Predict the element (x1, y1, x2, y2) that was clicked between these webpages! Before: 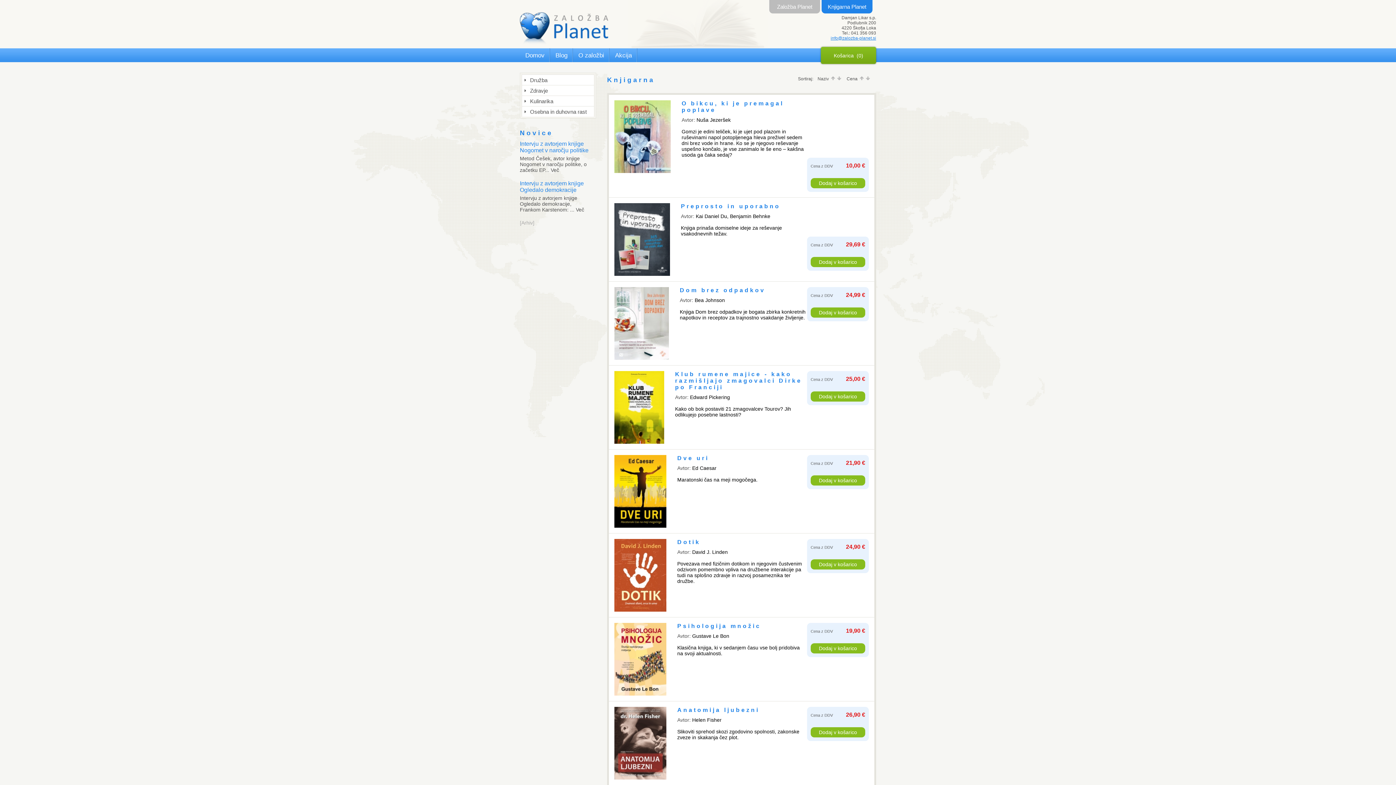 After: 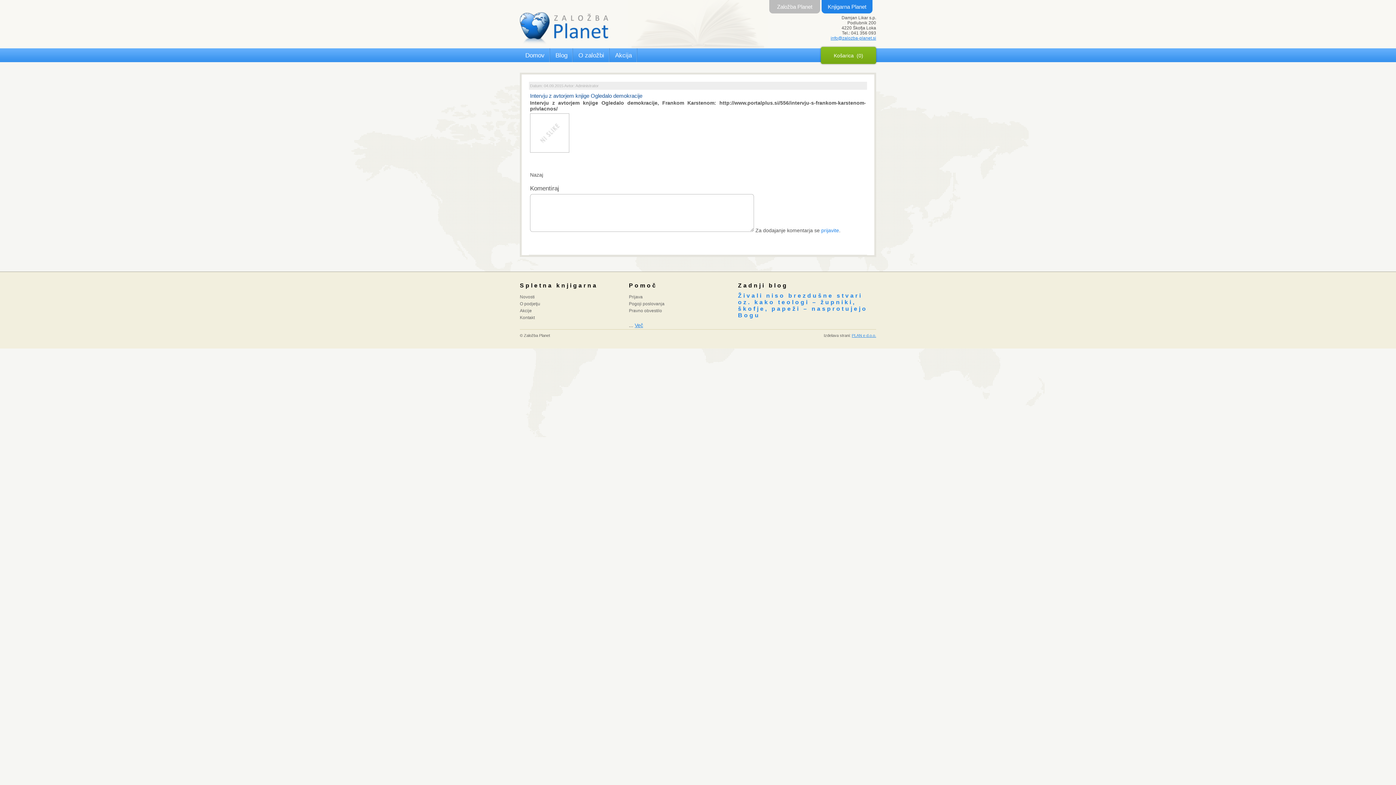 Action: bbox: (520, 180, 592, 212) label: Intervju z avtorjem knjige Ogledalo demokracije
Intervju z avtorjem knjige Ogledalo demokracije, Frankom Karstenom: ... Več